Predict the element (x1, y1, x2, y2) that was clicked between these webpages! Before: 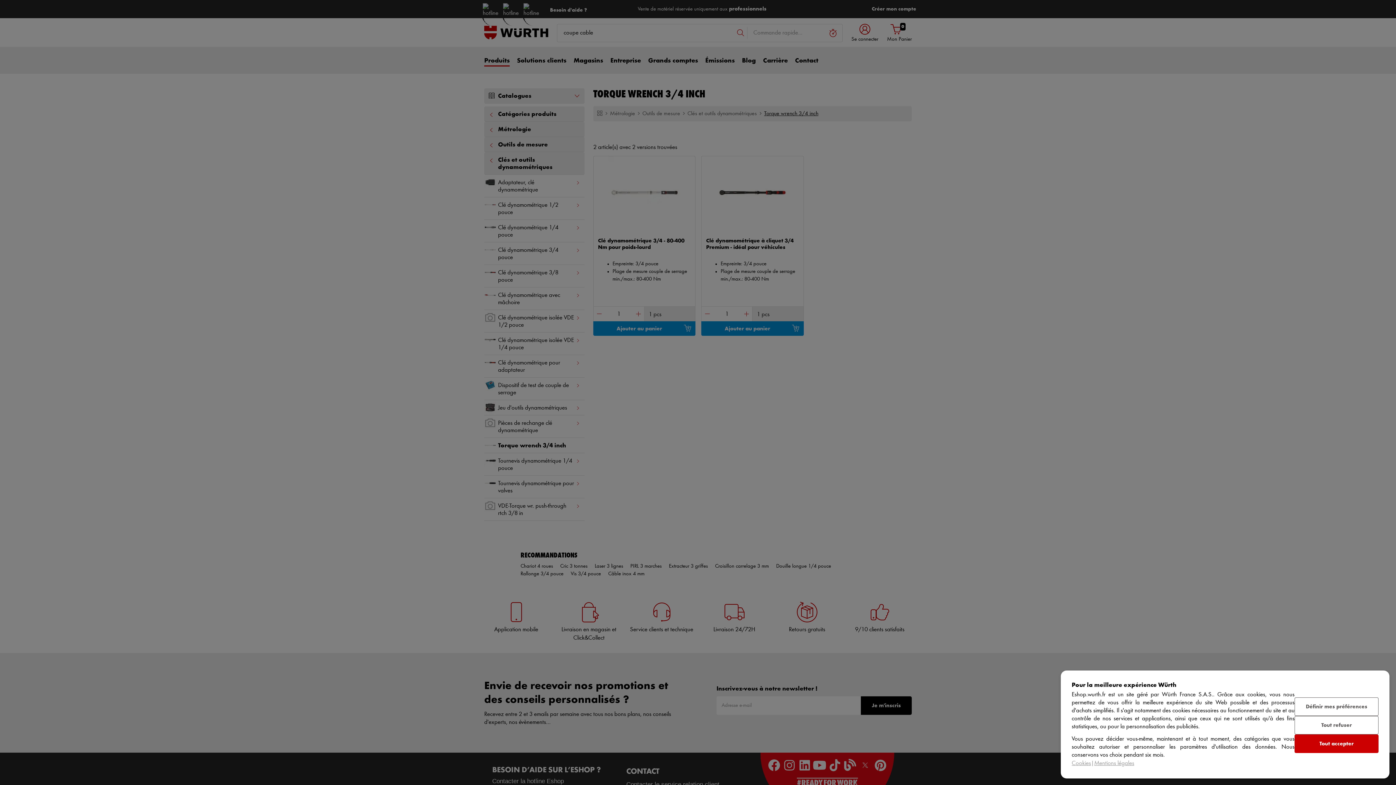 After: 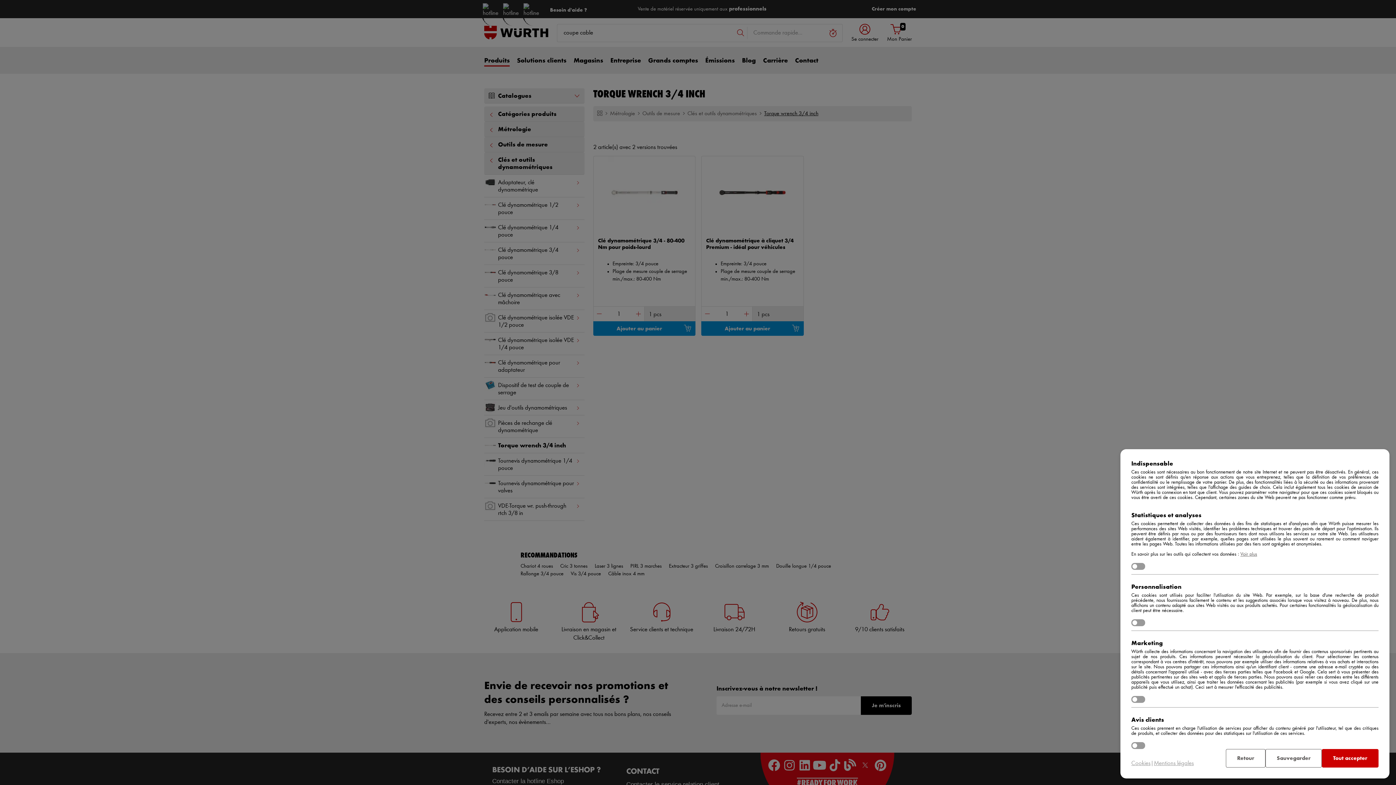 Action: label: Définir mes préférences bbox: (1294, 697, 1378, 716)